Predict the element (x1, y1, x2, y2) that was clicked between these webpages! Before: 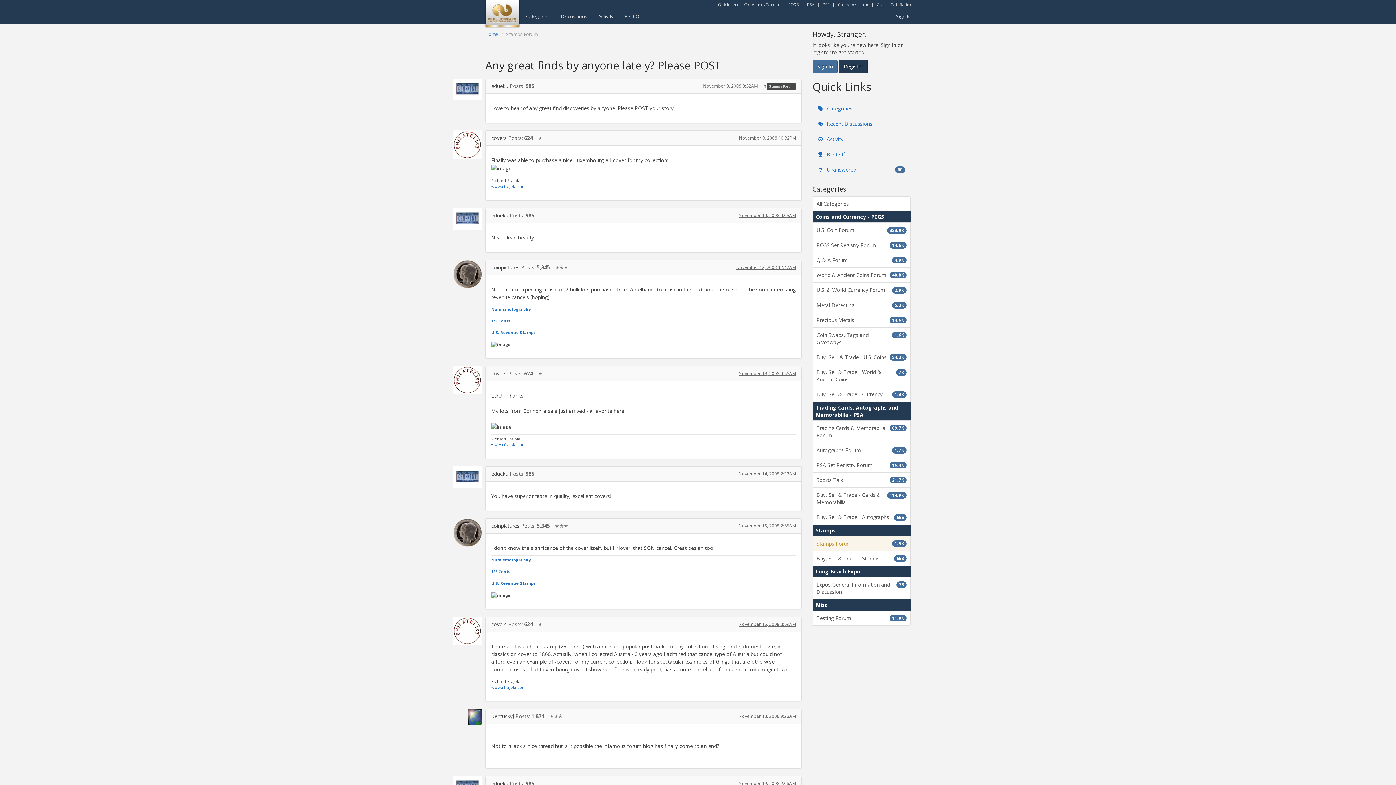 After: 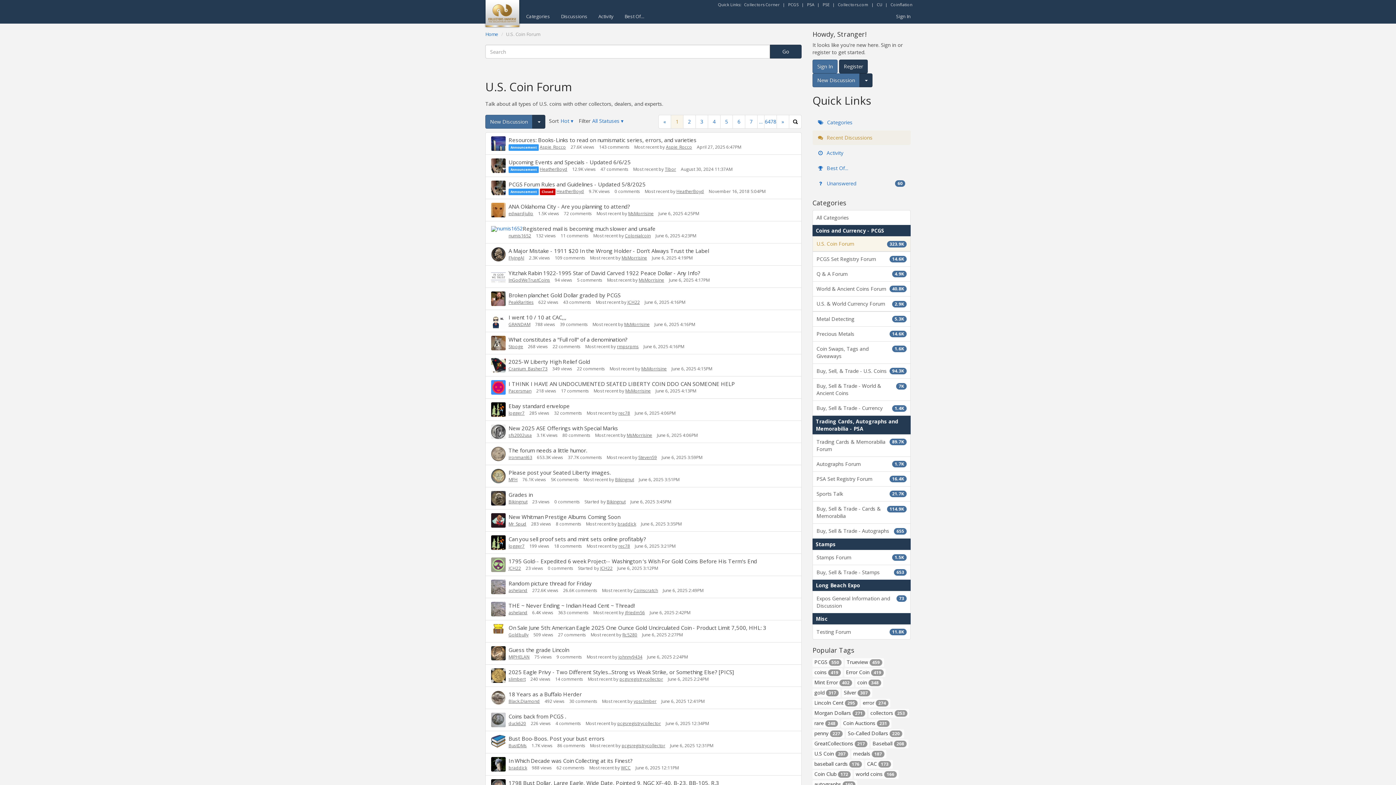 Action: label: 323.9K
U.S. Coin Forum bbox: (812, 222, 910, 238)